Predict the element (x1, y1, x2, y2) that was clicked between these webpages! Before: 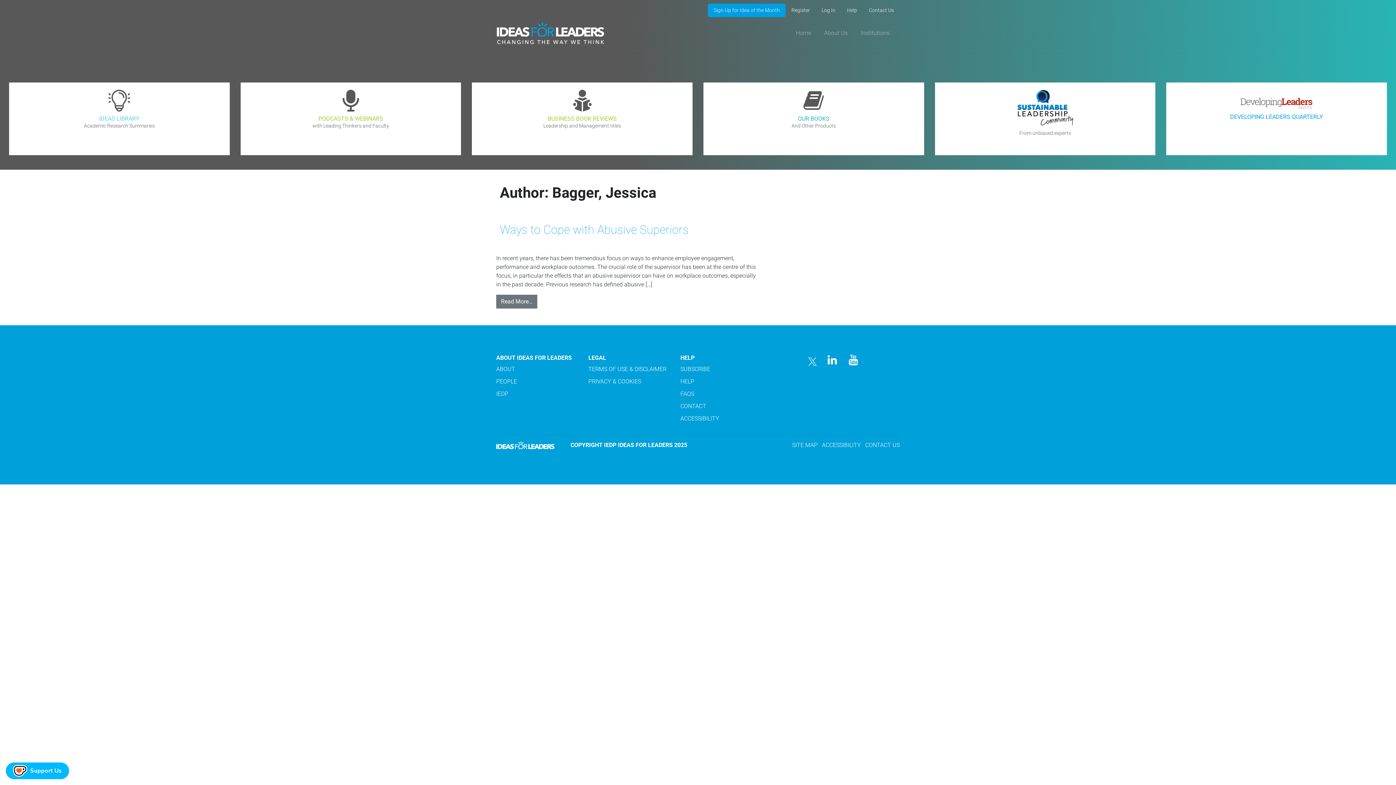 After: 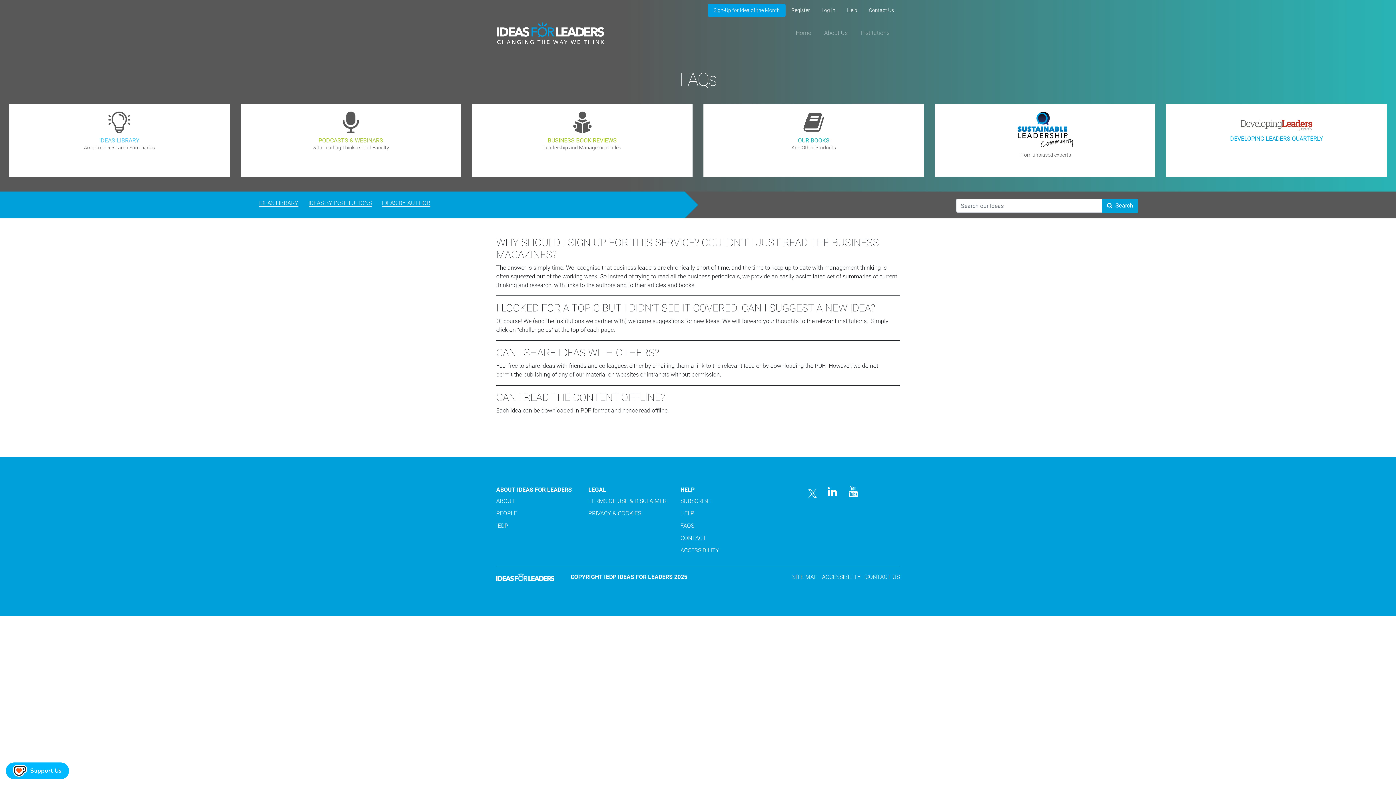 Action: bbox: (680, 390, 694, 397) label: FAQS